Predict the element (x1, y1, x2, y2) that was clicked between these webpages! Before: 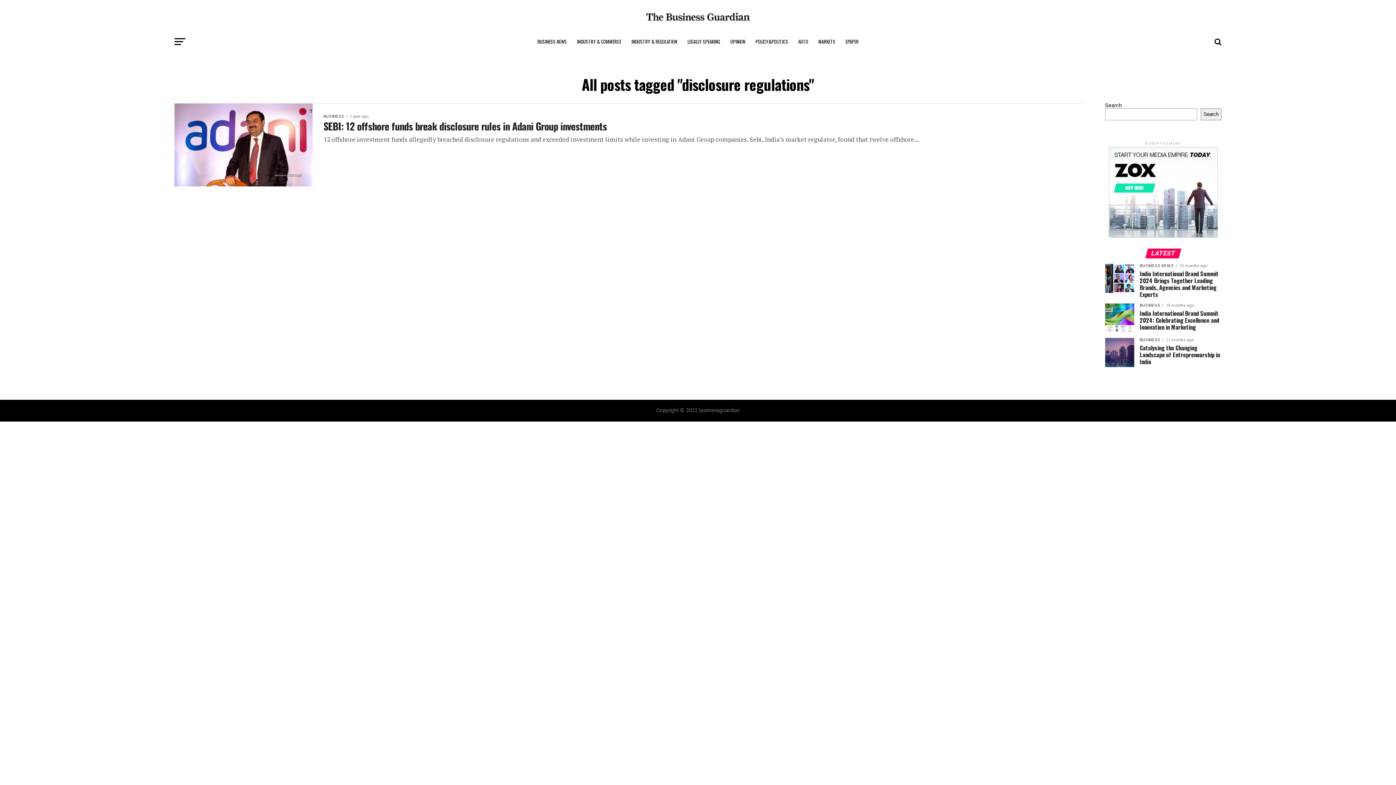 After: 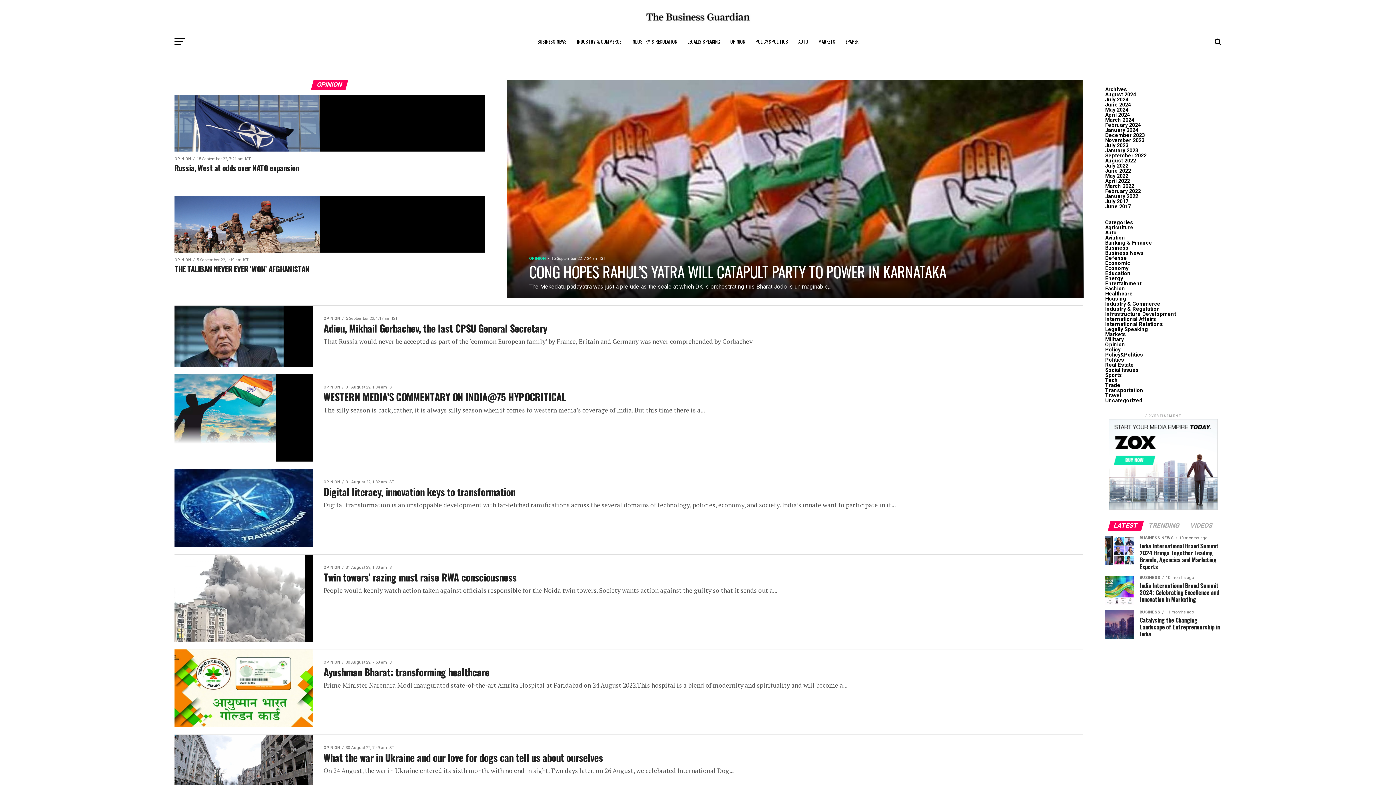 Action: bbox: (726, 32, 749, 50) label: OPINION